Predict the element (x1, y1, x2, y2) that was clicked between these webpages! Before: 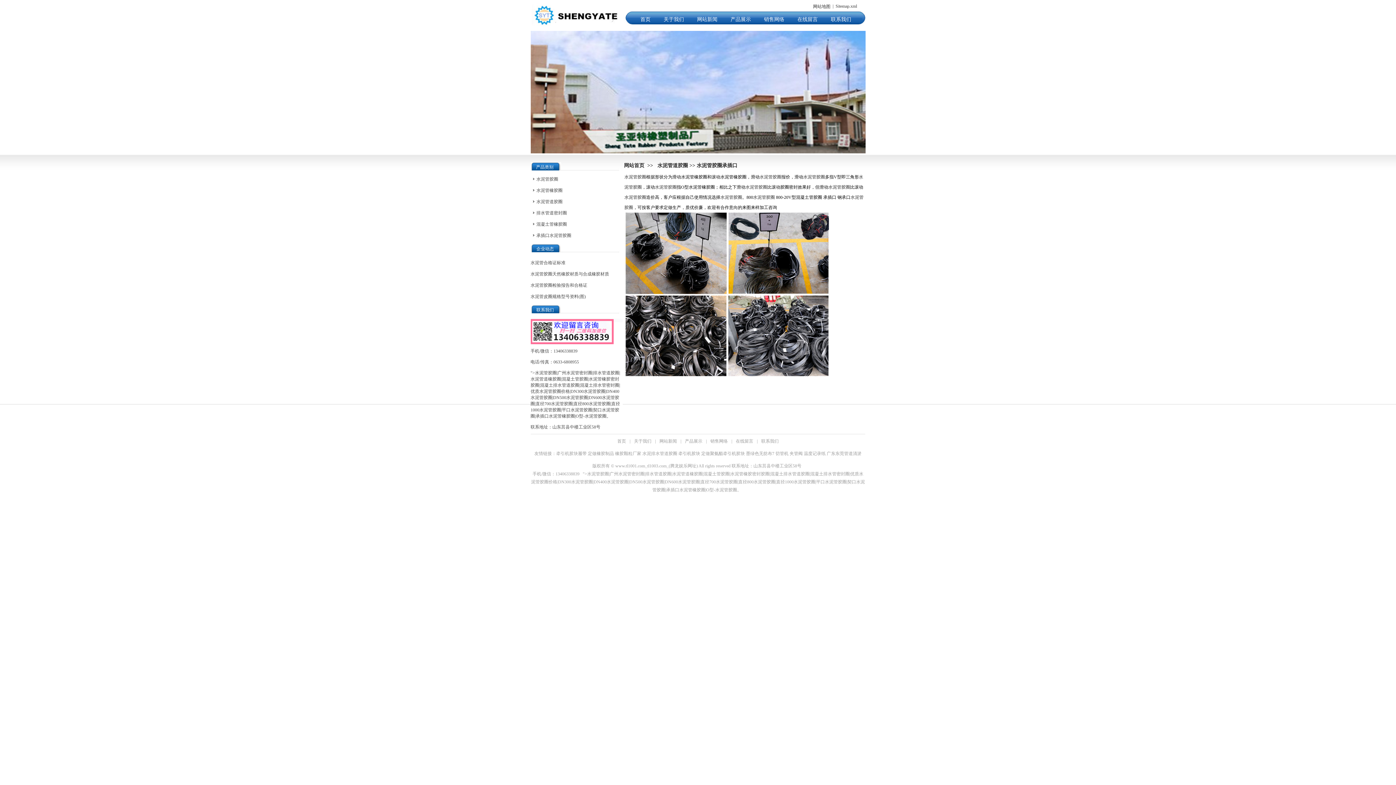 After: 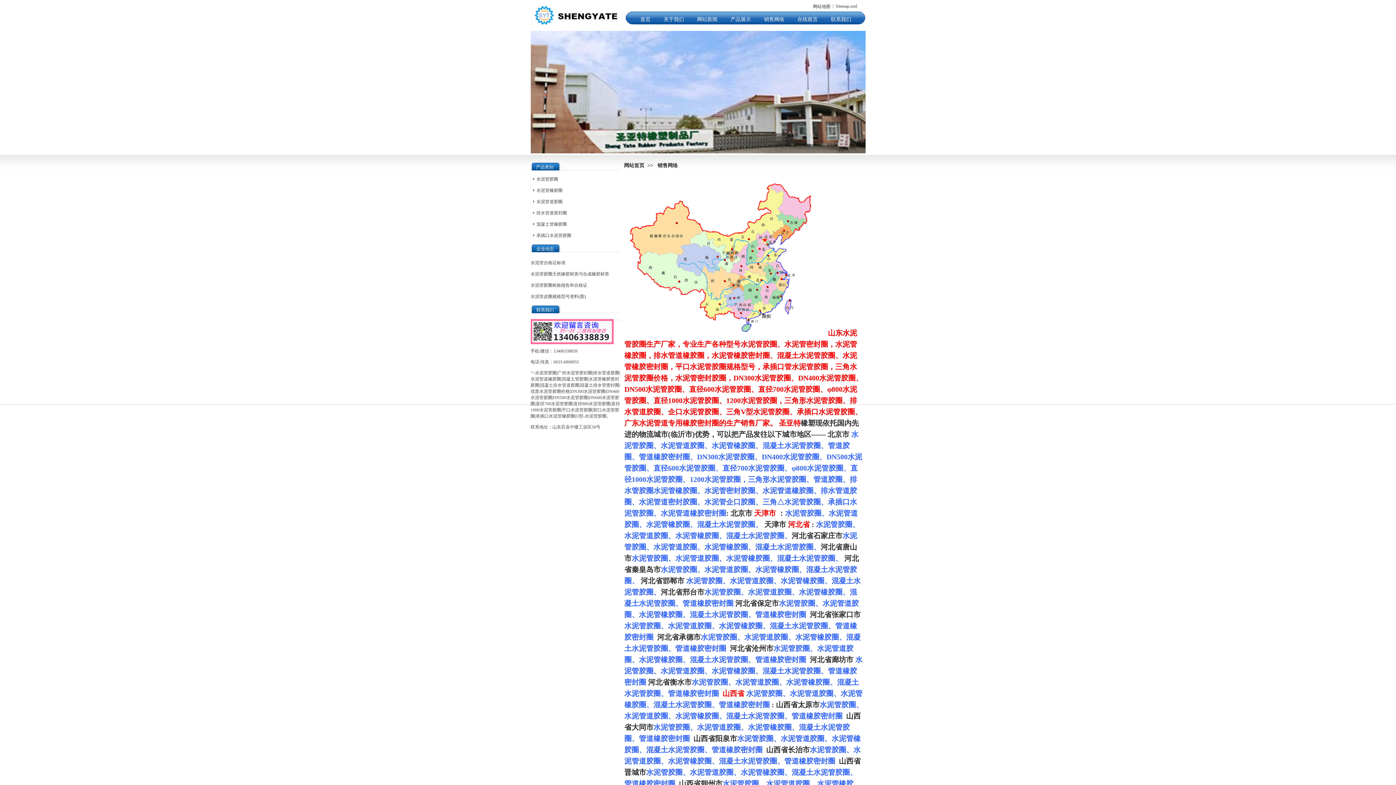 Action: label: 销售网络 bbox: (710, 438, 728, 444)